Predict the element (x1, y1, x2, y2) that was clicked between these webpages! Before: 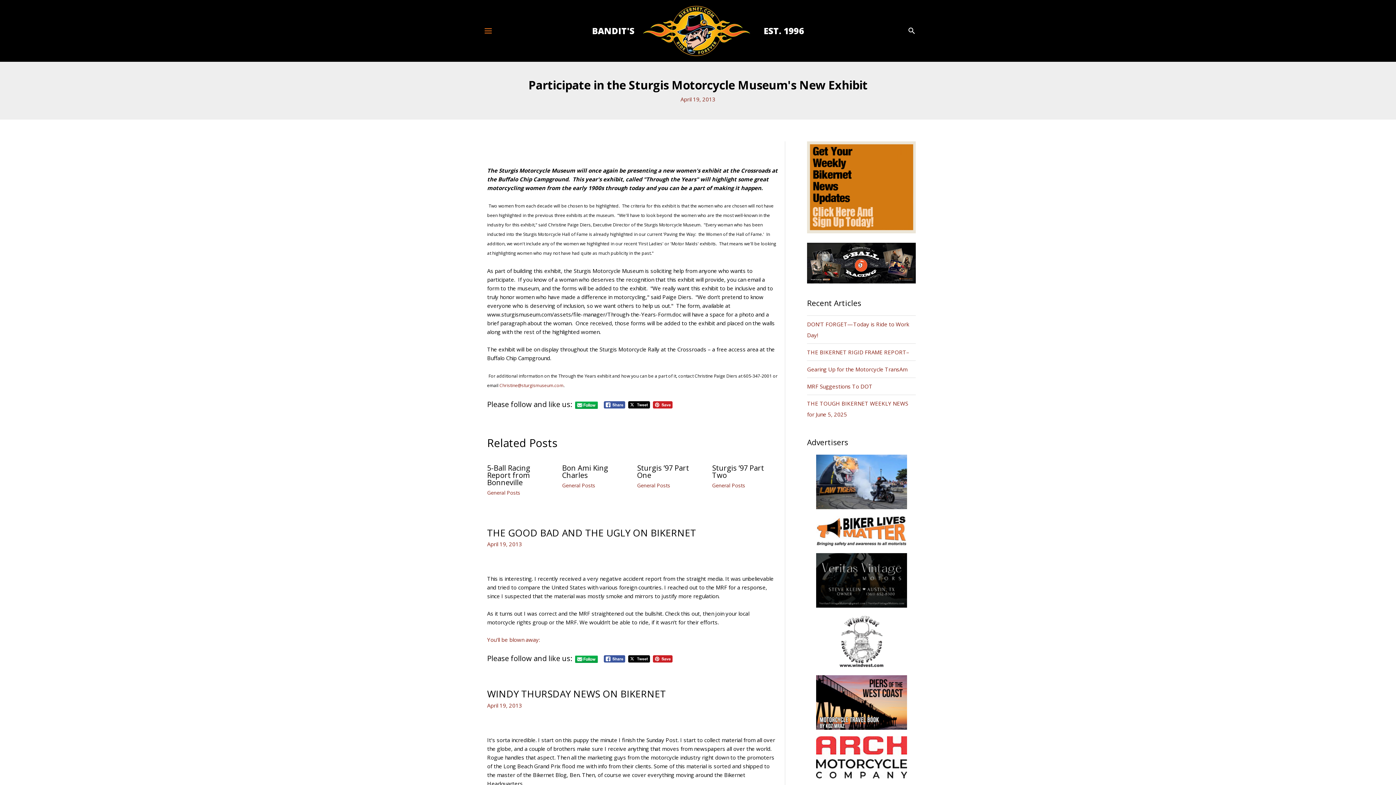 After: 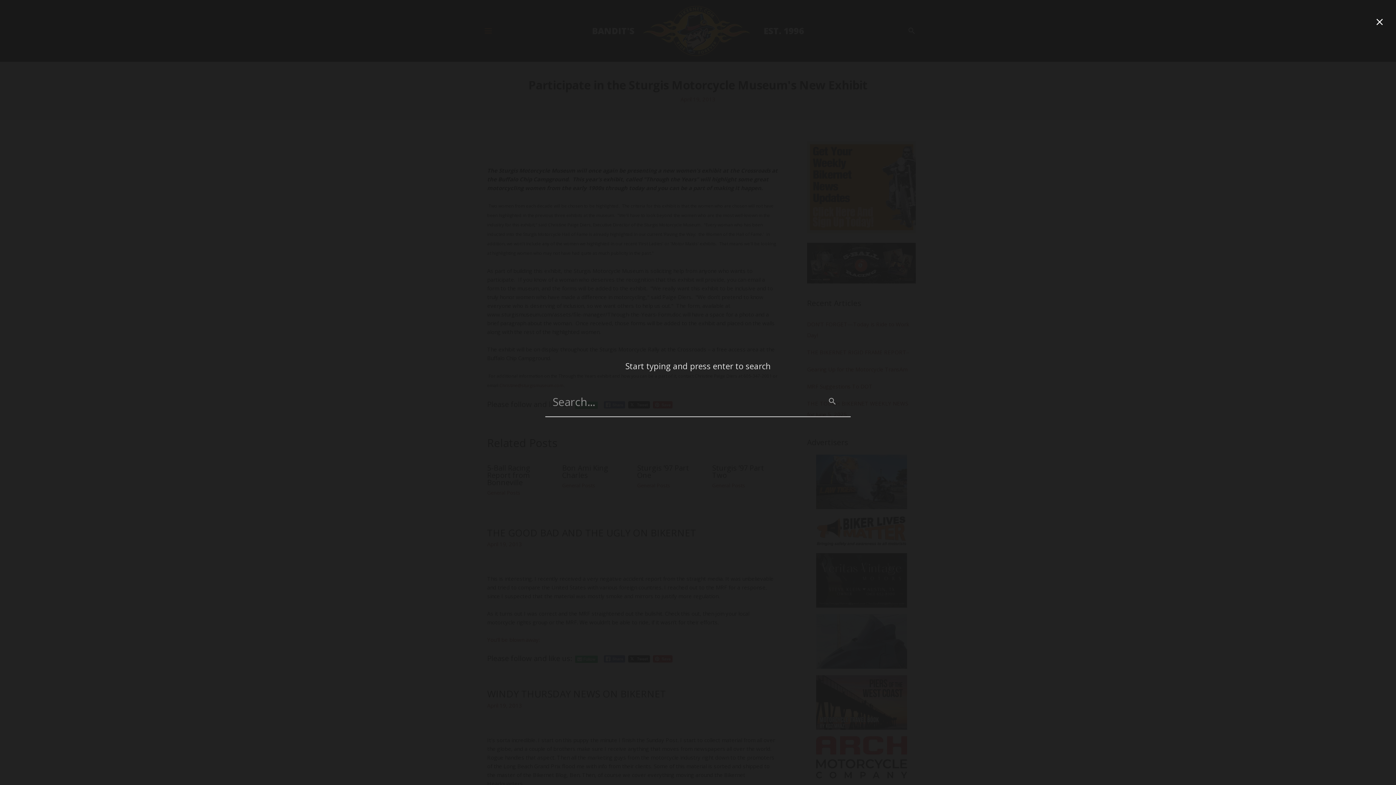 Action: bbox: (907, 24, 916, 36) label: Search icon link